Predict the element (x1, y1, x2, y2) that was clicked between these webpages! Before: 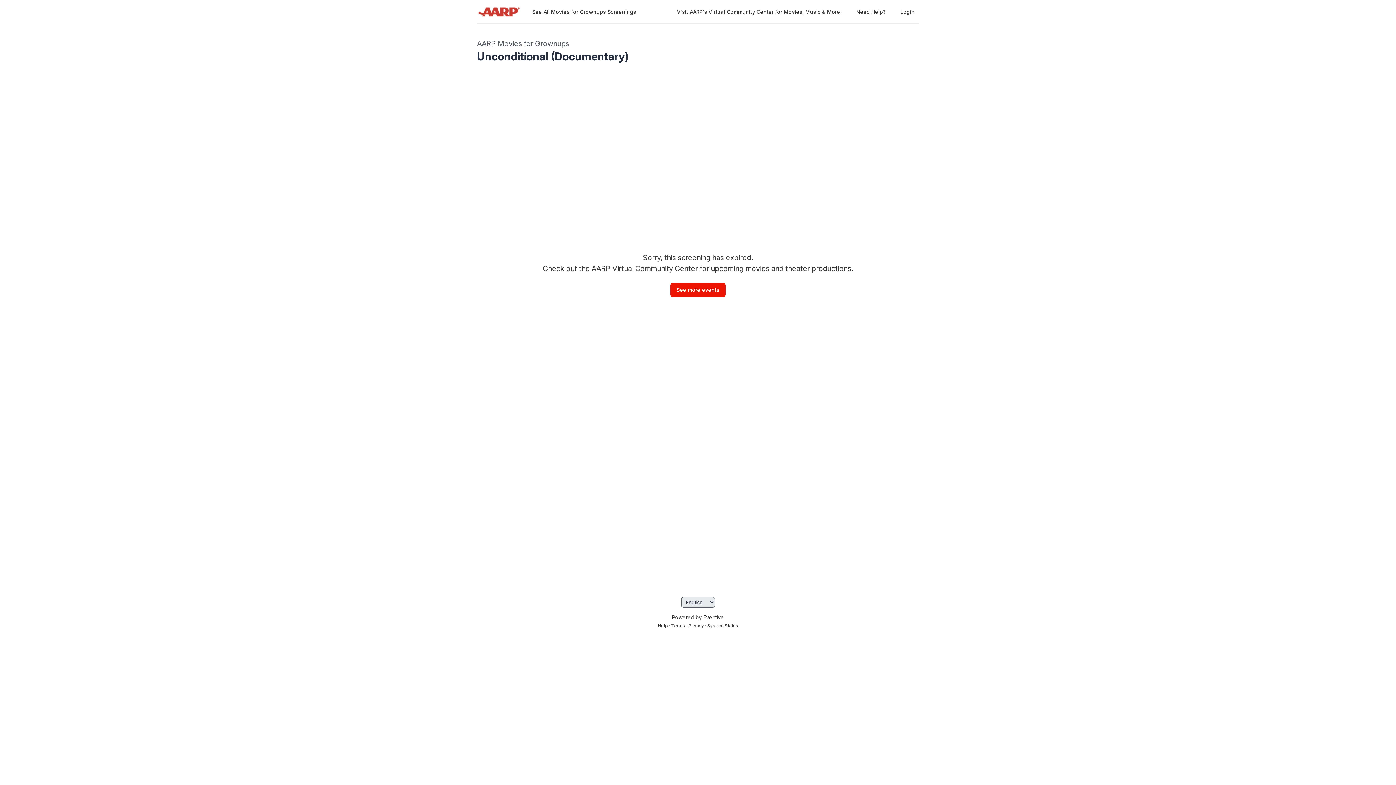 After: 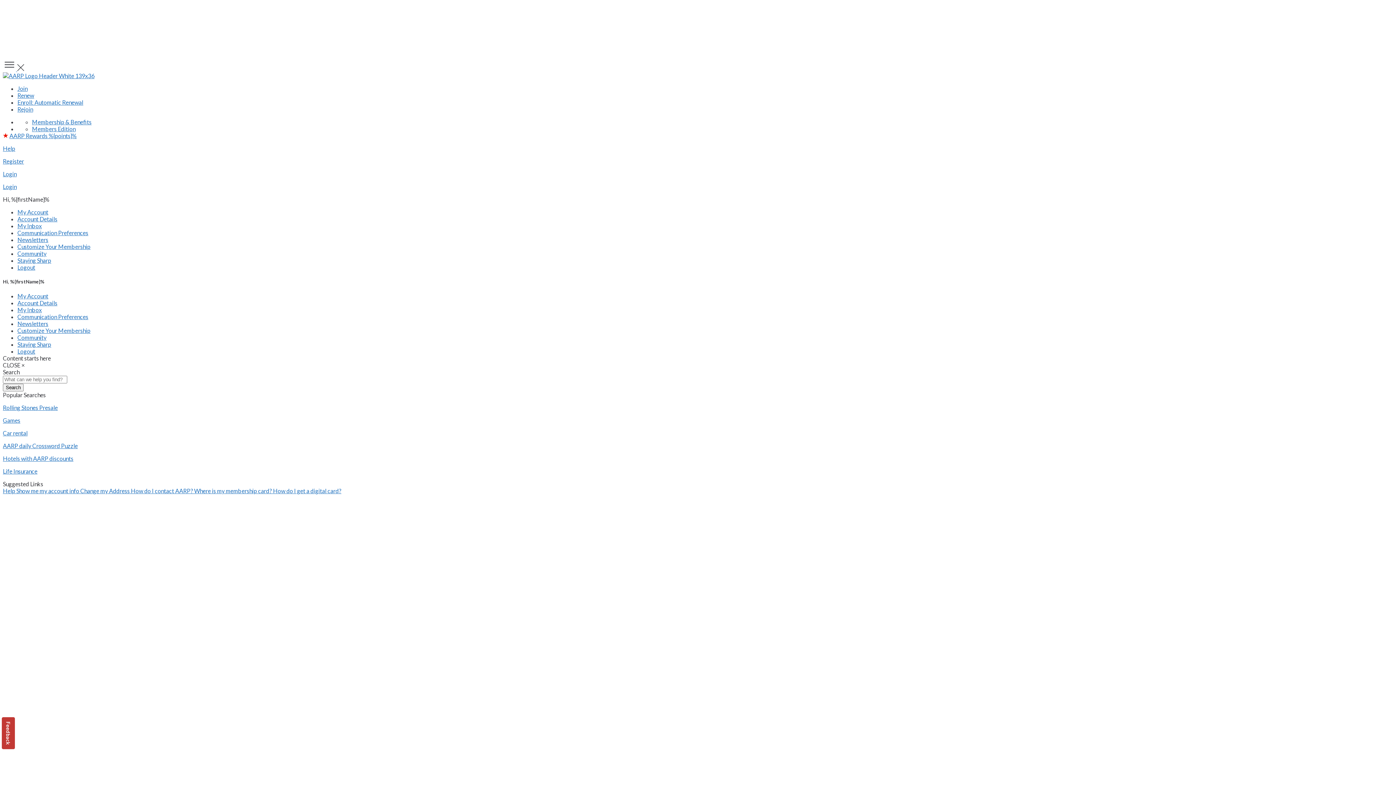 Action: label: Visit AARP's Virtual Community Center for Movies, Music & More! bbox: (672, 4, 846, 18)